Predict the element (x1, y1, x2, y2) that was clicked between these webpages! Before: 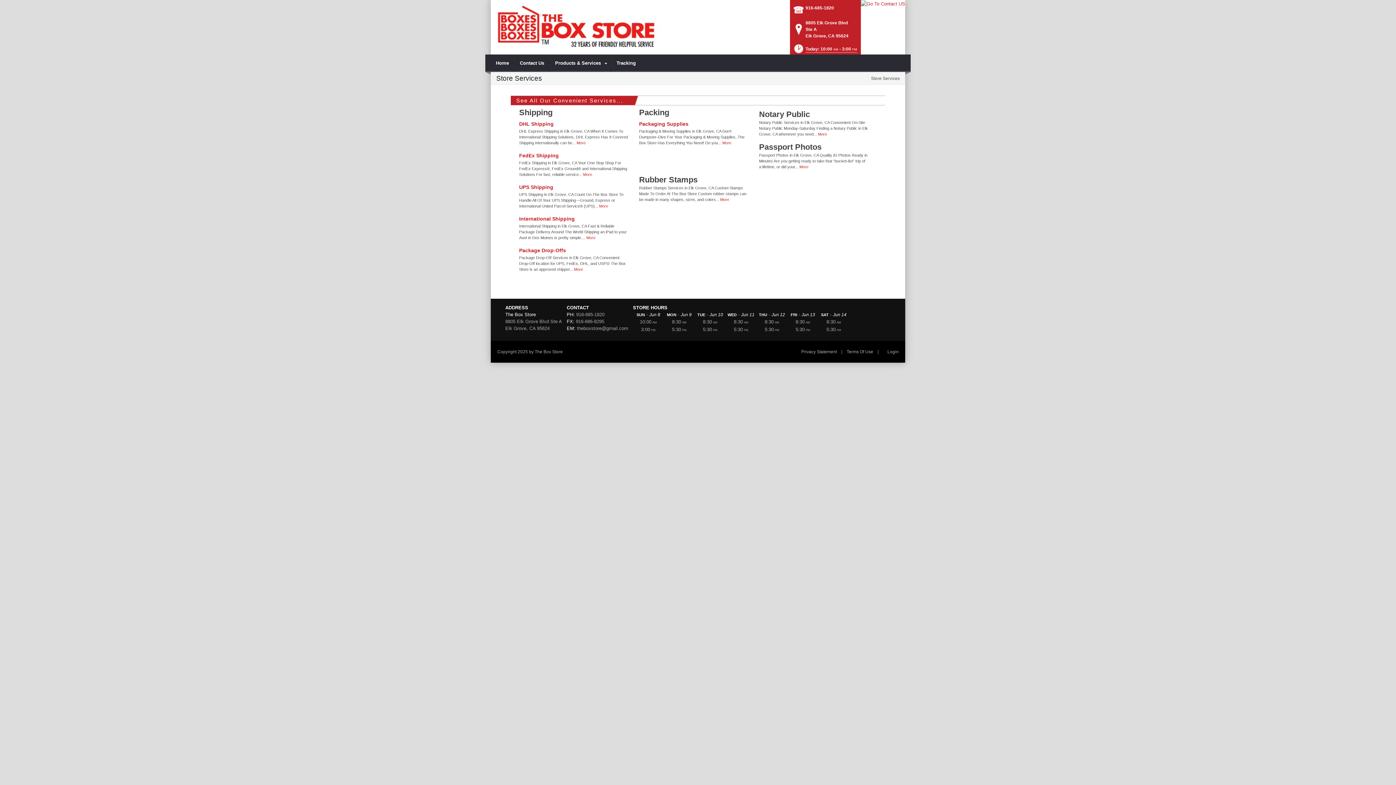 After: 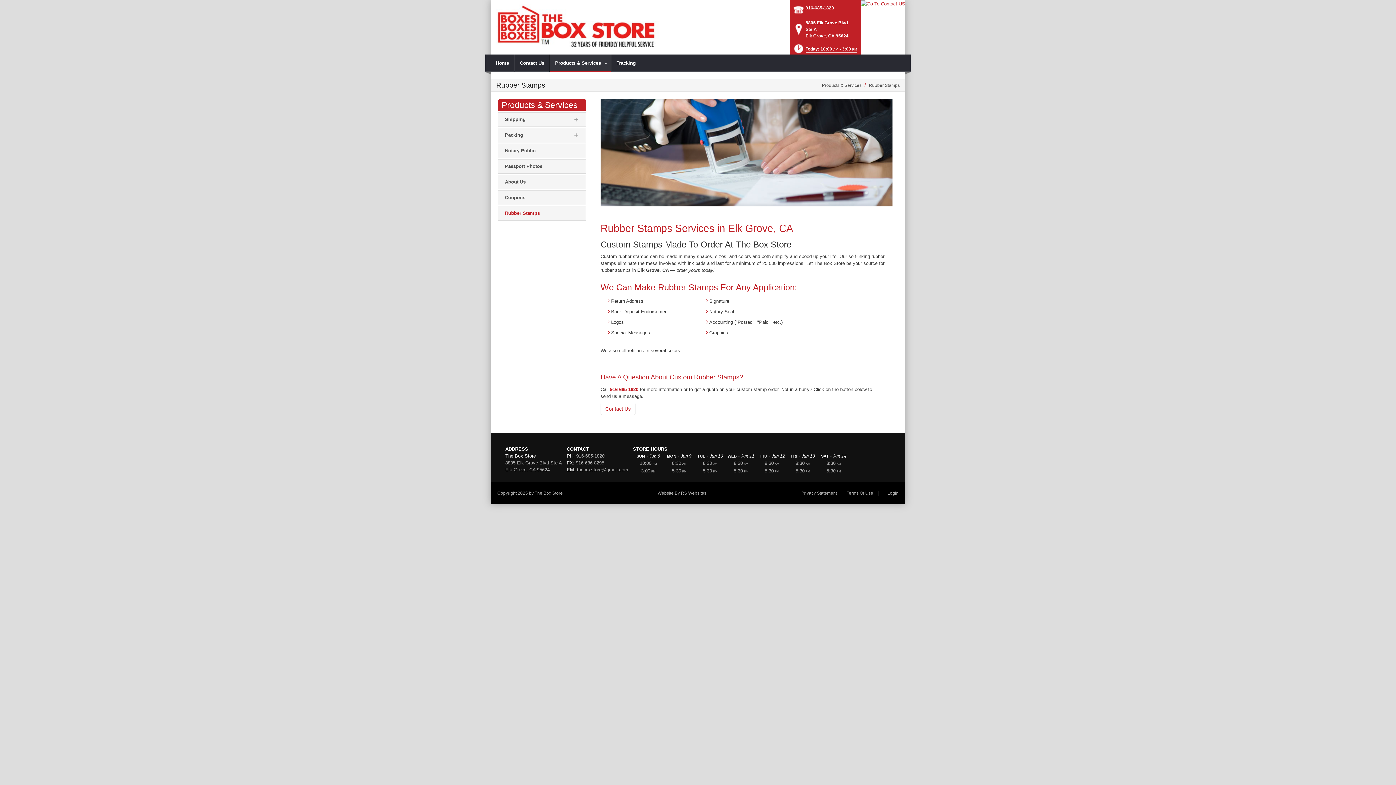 Action: label: Rubber Stamps
Rubber Stamps Services in Elk Grove, CA Custom Stamps Made To Order At The Box Store Custom rubber stamps can be made in many shapes, sizes, and colors... More bbox: (637, 174, 750, 207)